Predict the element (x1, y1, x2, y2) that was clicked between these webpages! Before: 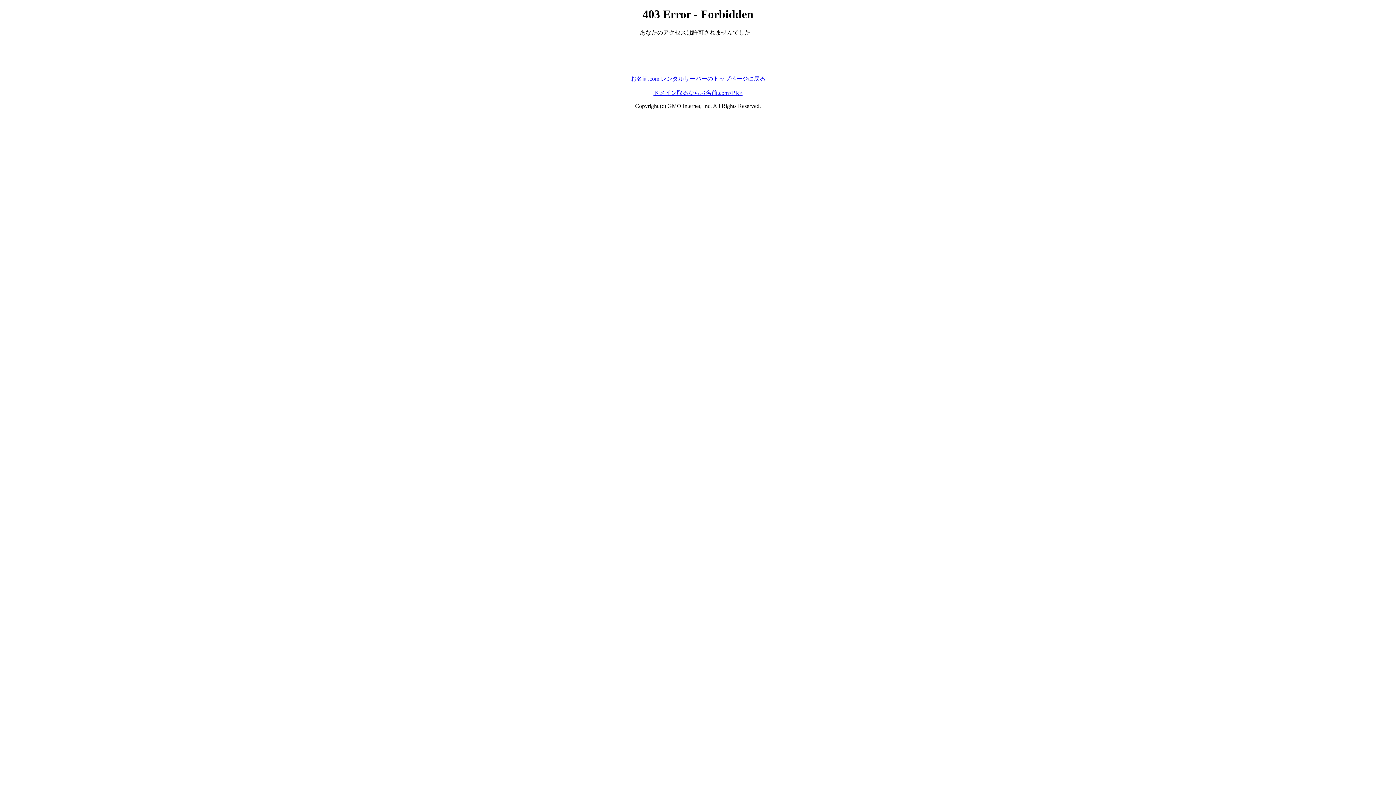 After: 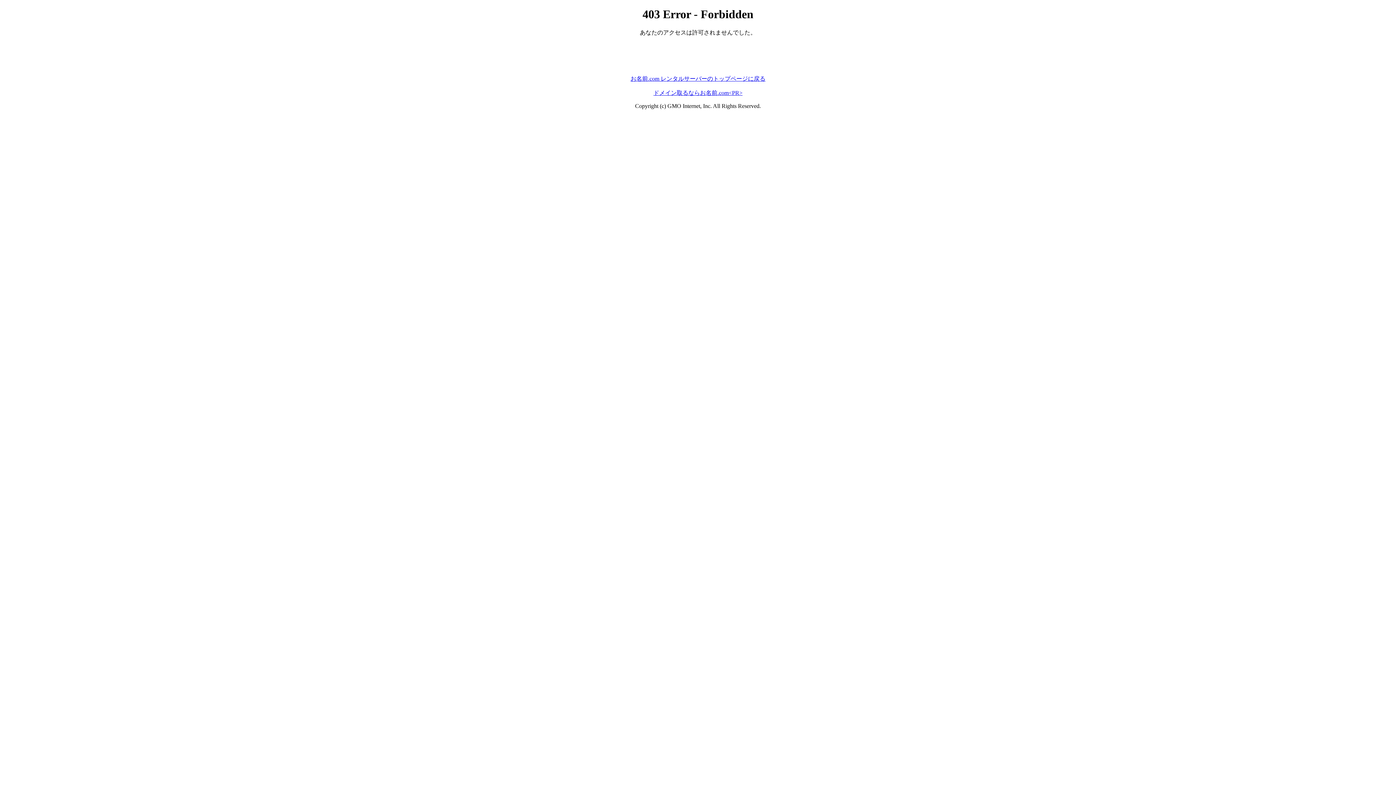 Action: bbox: (653, 89, 742, 95) label: ドメイン取るならお名前.com<PR>